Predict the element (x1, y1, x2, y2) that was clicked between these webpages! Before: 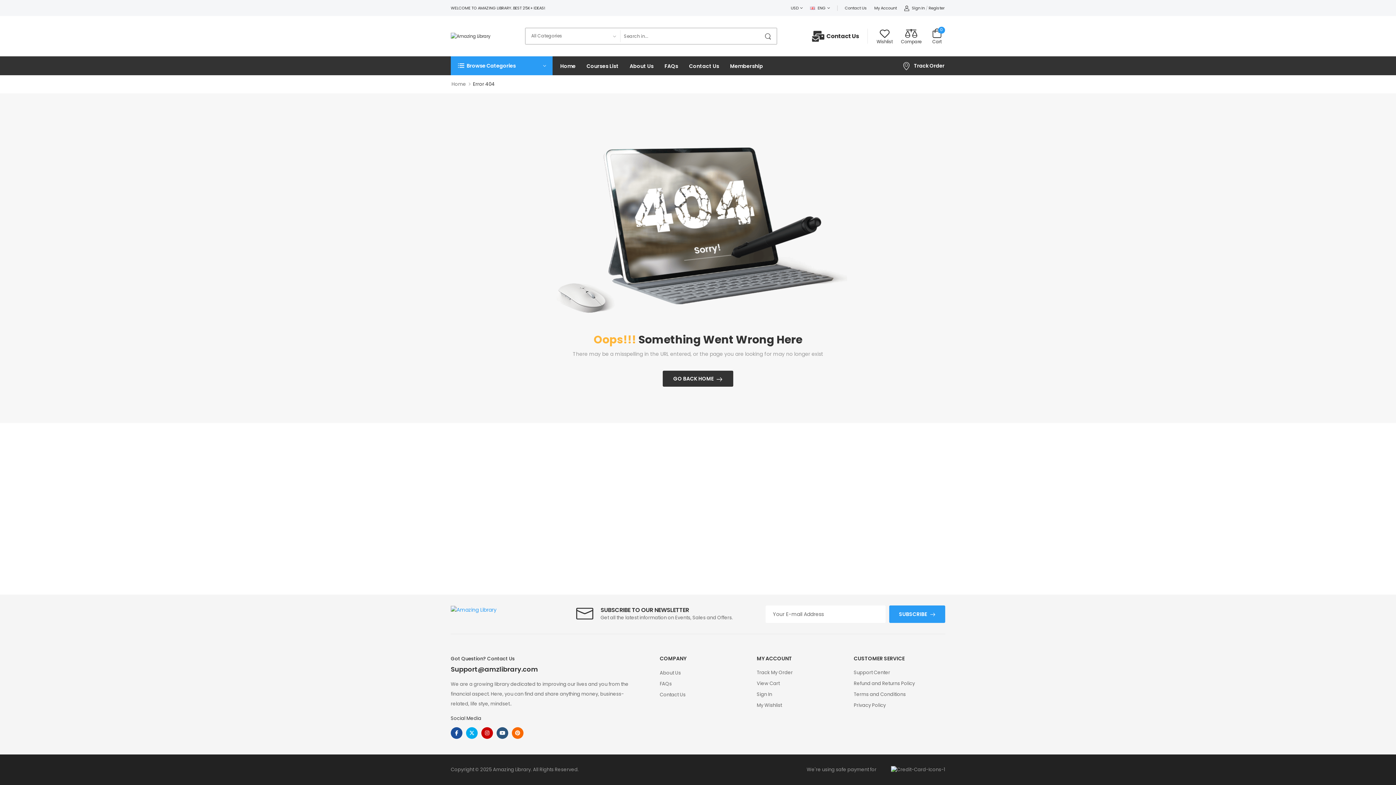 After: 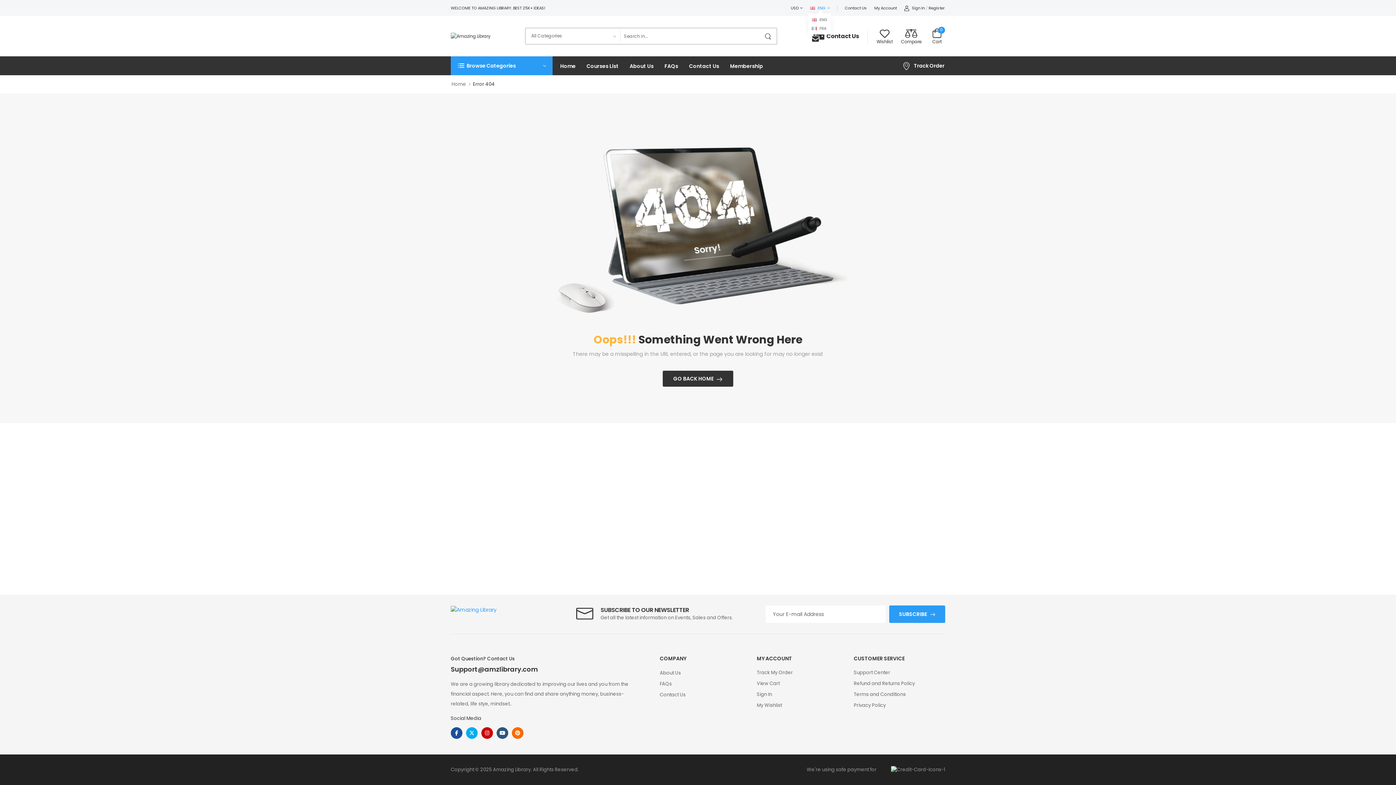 Action: bbox: (810, 2, 825, 13) label: ENG